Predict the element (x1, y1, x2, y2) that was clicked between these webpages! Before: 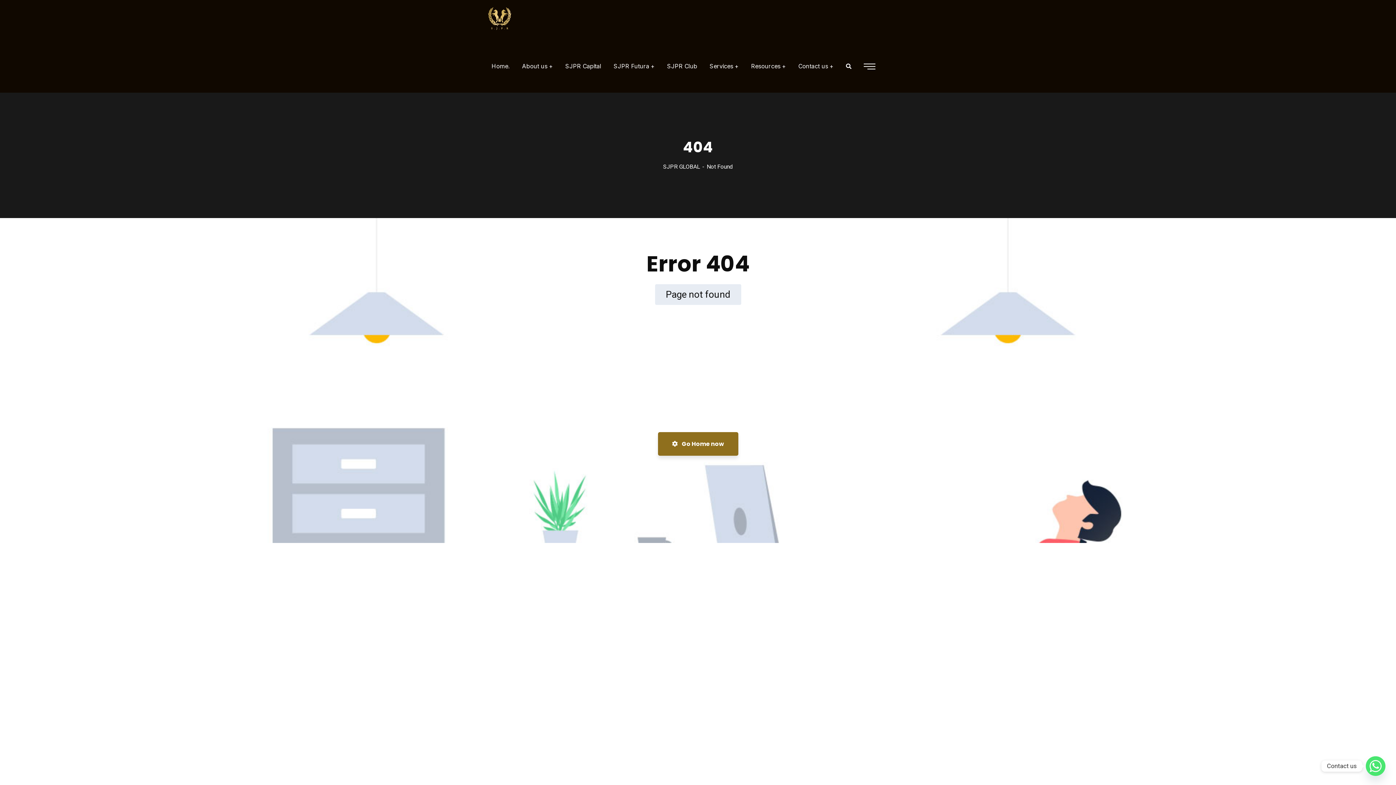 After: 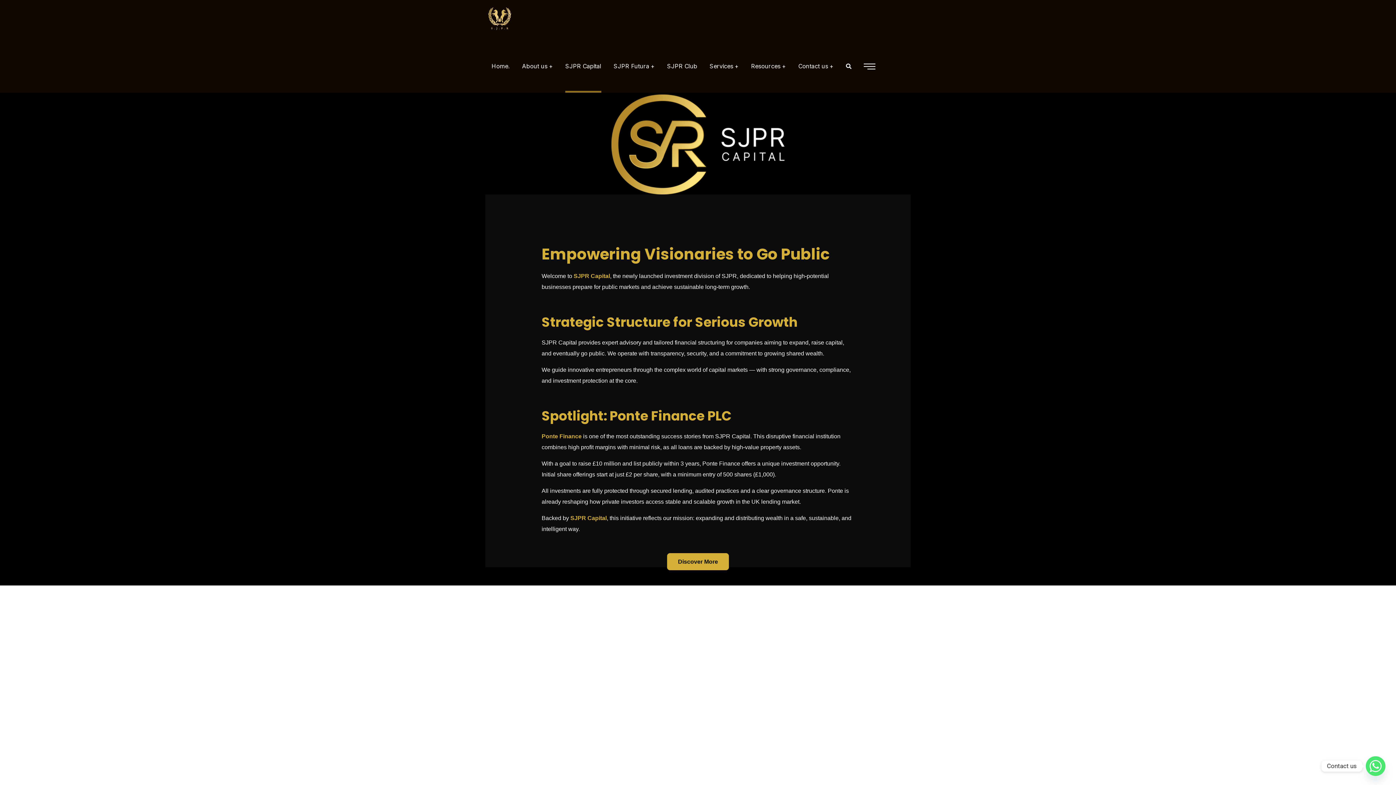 Action: label: SJPR Capital bbox: (565, 40, 601, 92)